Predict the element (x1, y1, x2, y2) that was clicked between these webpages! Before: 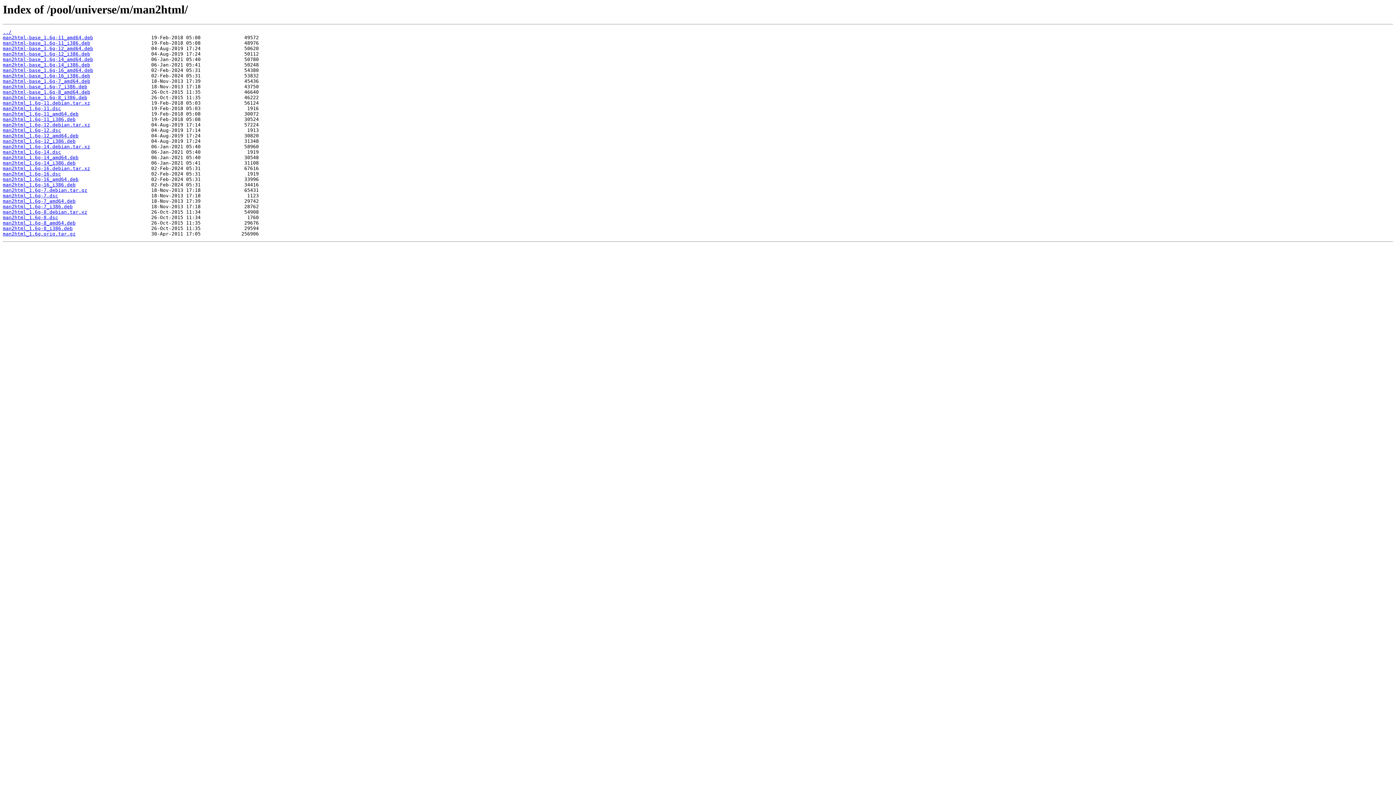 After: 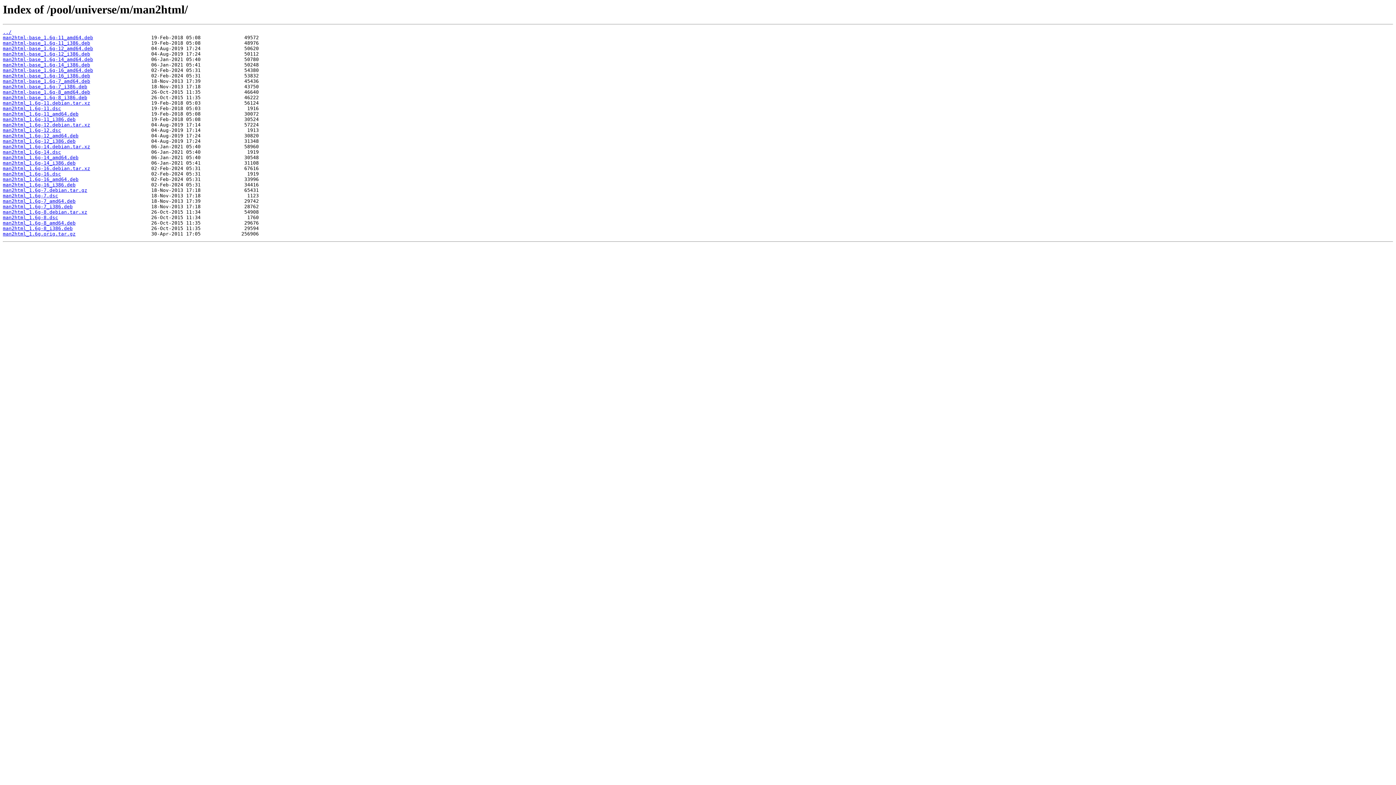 Action: bbox: (2, 204, 72, 209) label: man2html_1.6g-7_i386.deb